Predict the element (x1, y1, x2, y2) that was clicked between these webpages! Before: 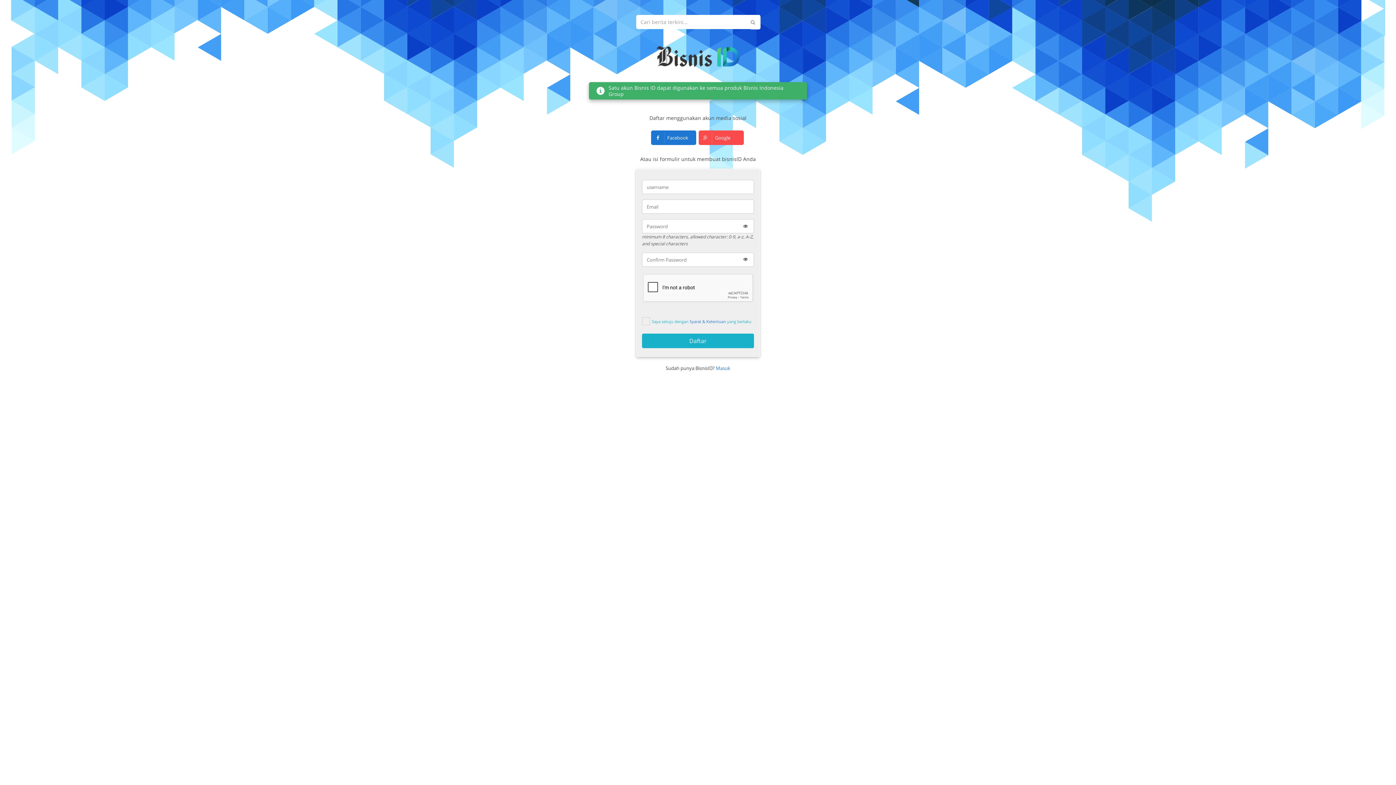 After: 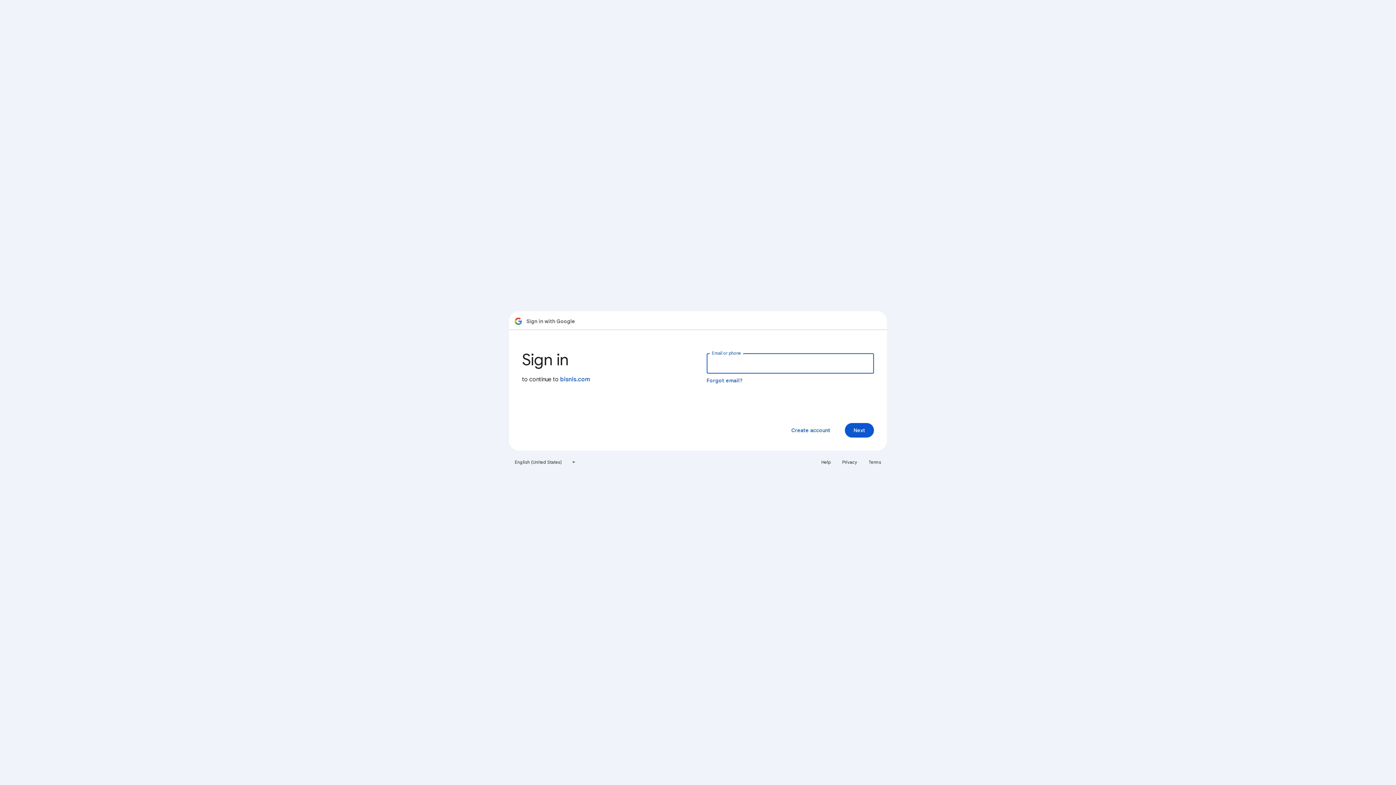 Action: label:  Google bbox: (698, 130, 744, 145)